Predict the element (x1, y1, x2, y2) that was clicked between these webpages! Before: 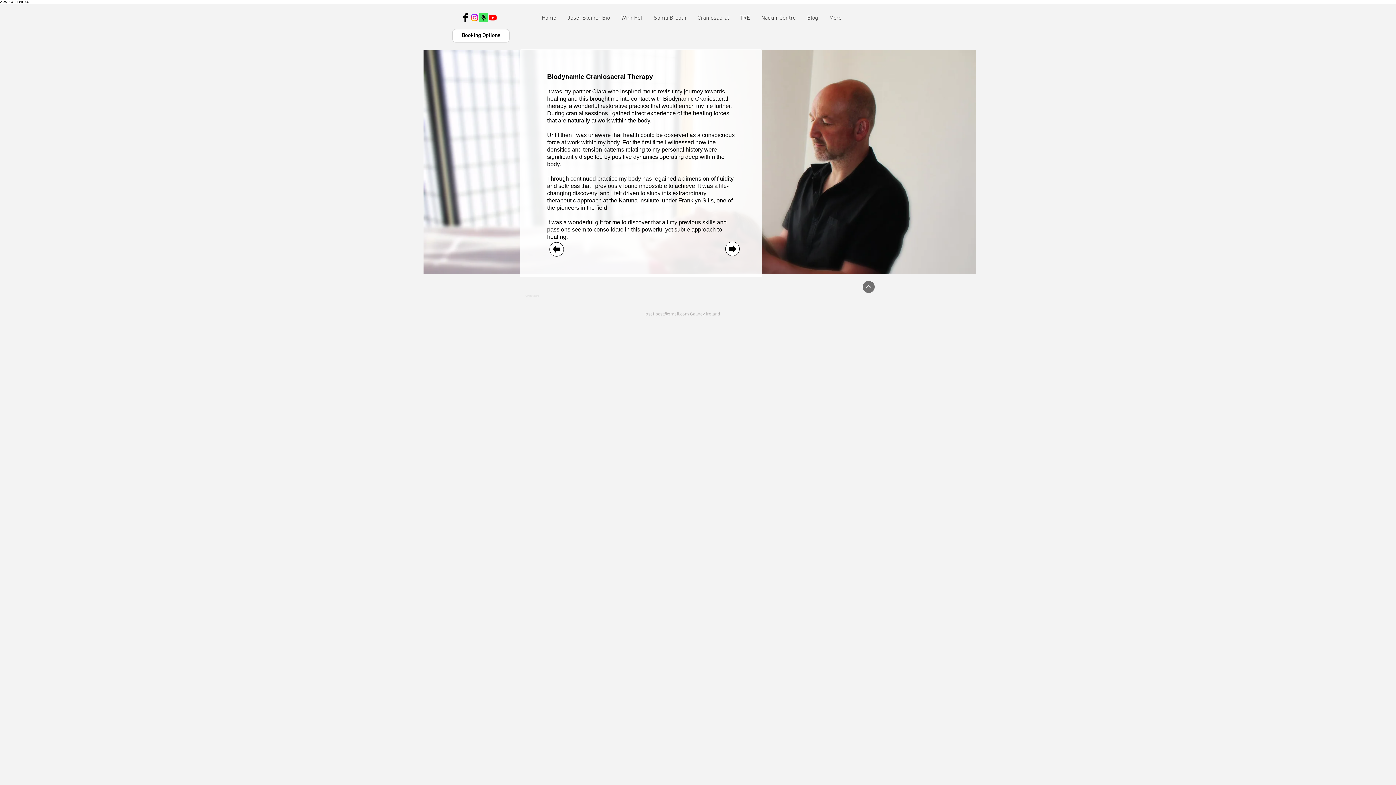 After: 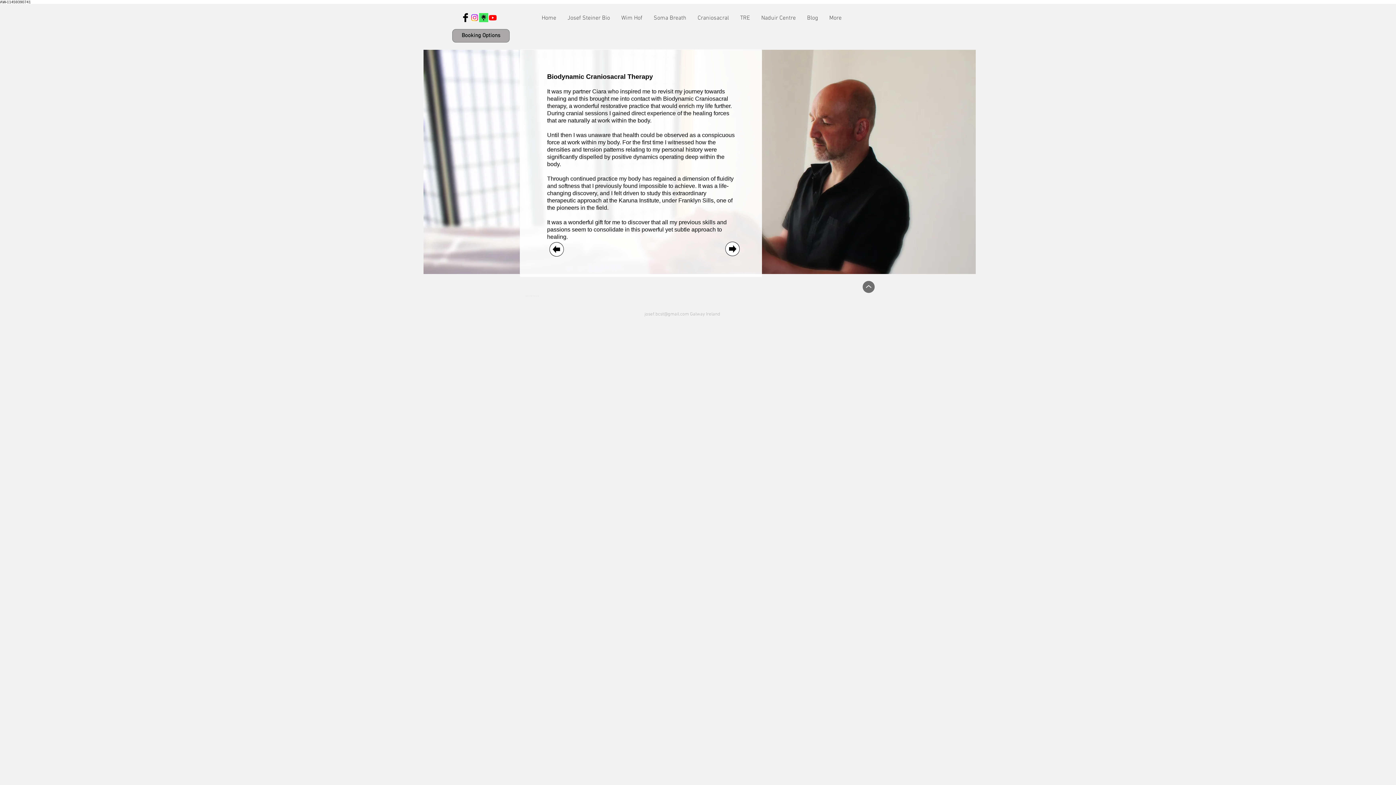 Action: bbox: (452, 29, 509, 42) label: Booking Options